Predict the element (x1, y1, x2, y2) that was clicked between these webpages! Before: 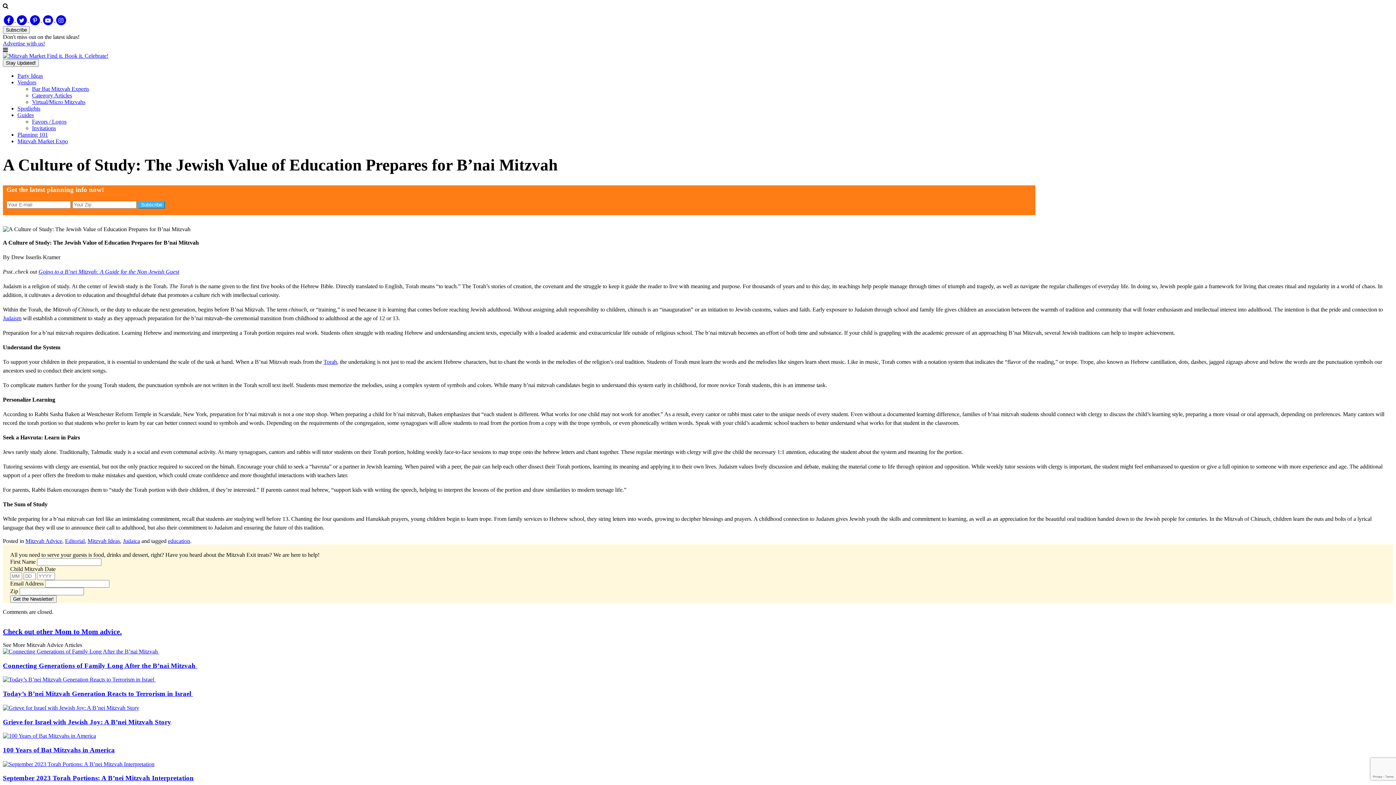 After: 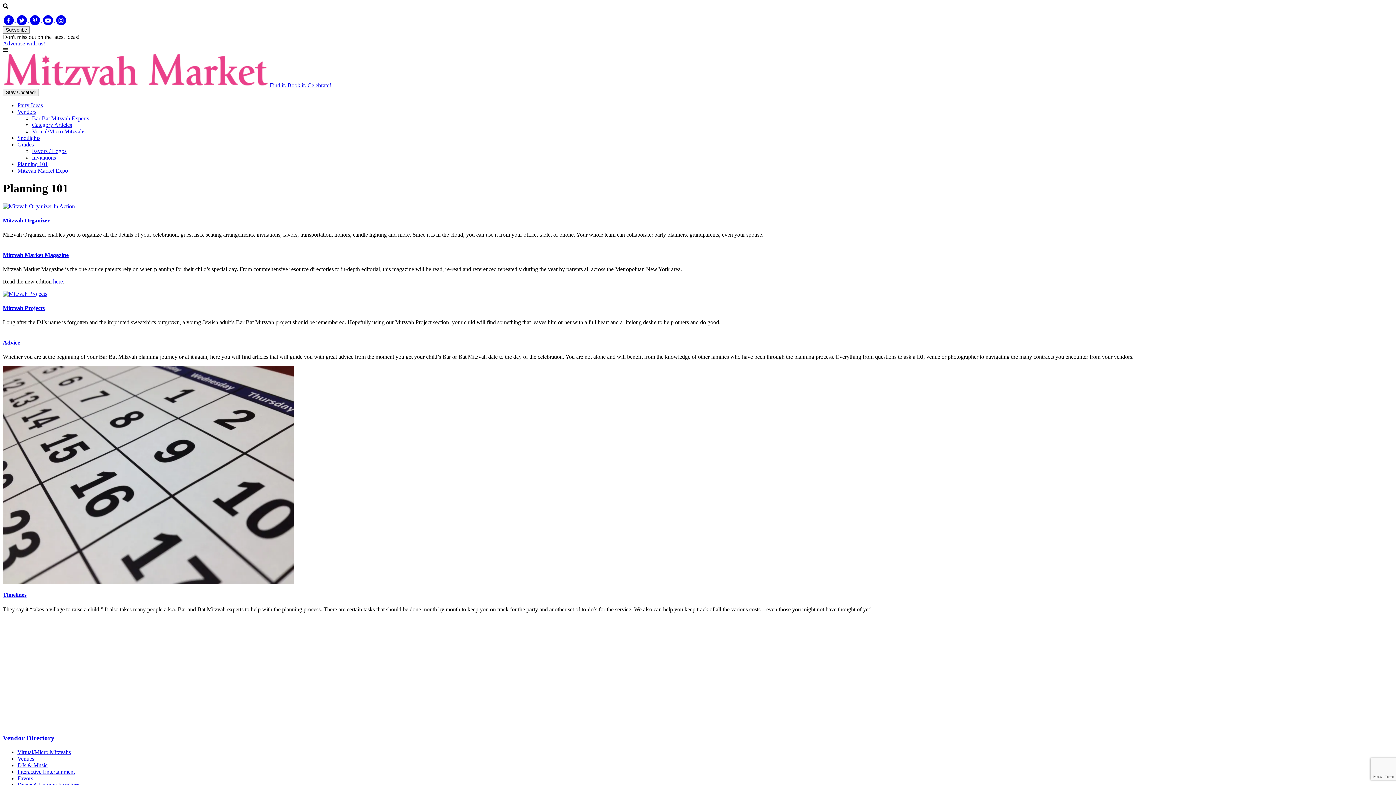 Action: bbox: (17, 131, 48, 137) label: Planning 101